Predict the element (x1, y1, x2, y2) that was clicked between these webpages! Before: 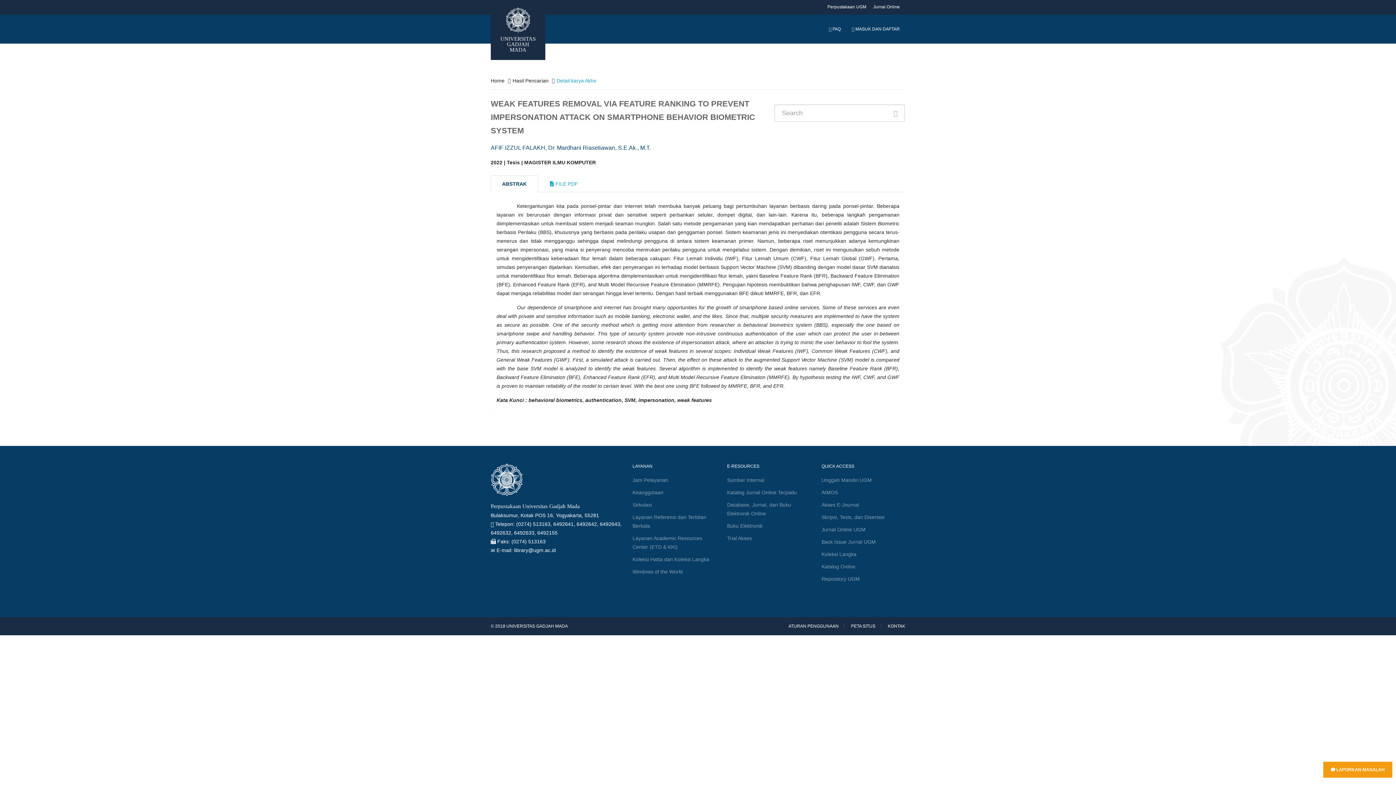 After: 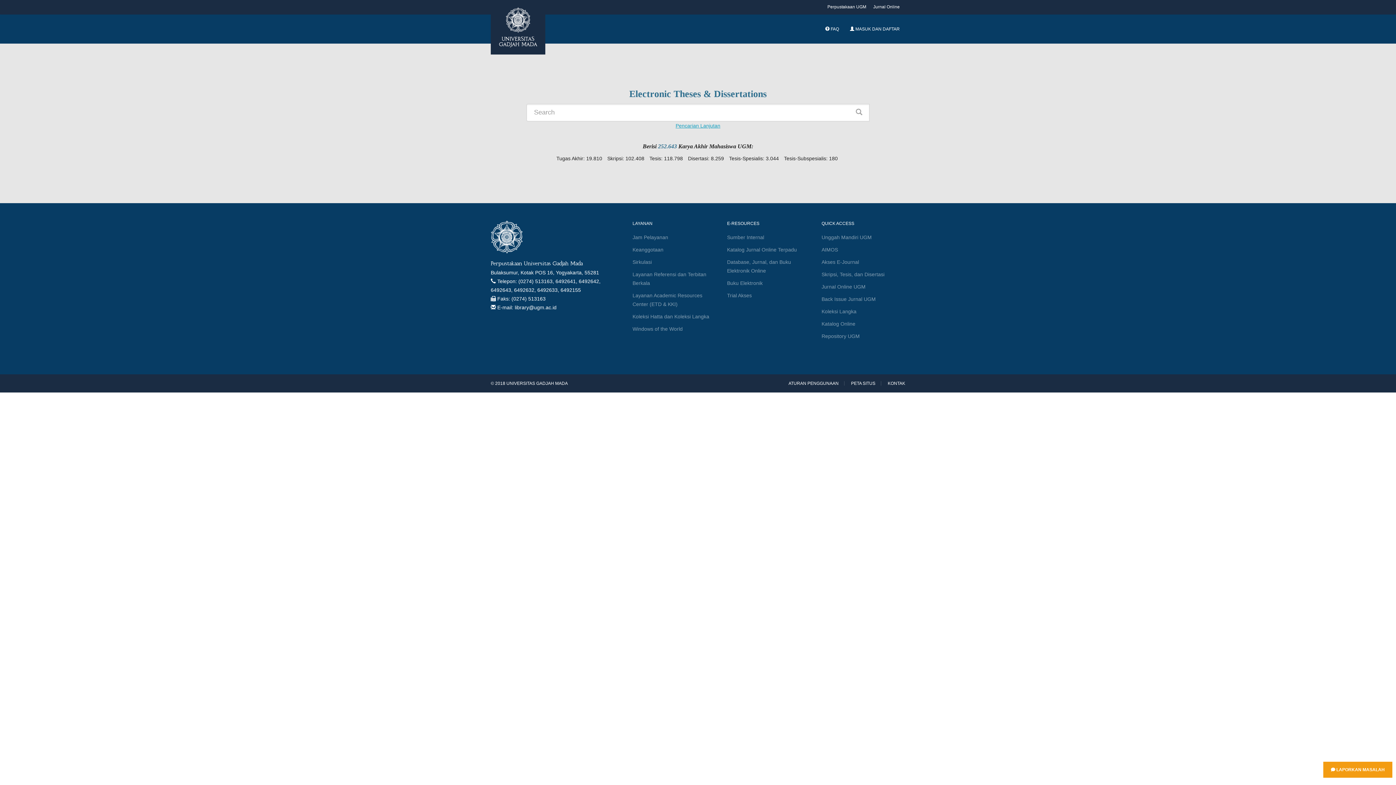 Action: label: Home bbox: (490, 77, 504, 83)